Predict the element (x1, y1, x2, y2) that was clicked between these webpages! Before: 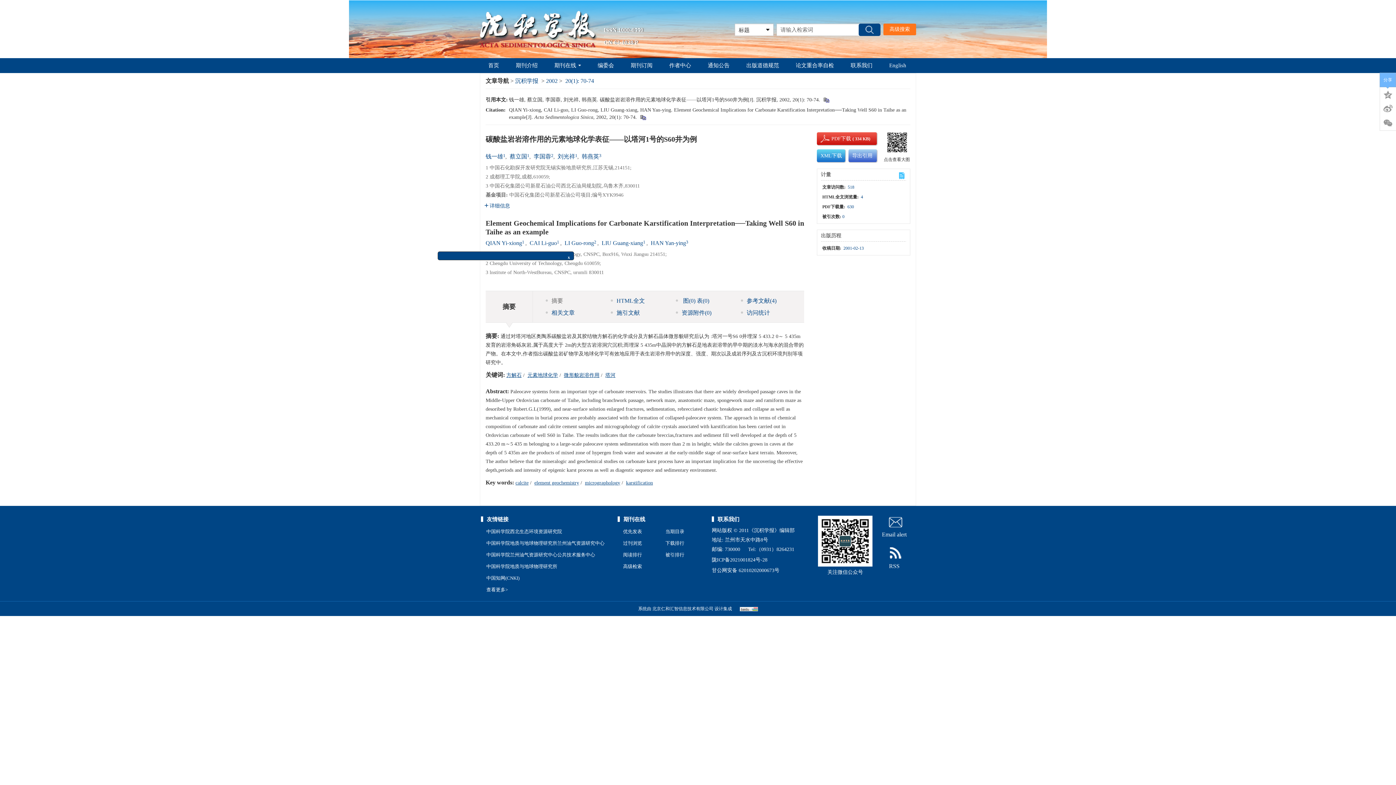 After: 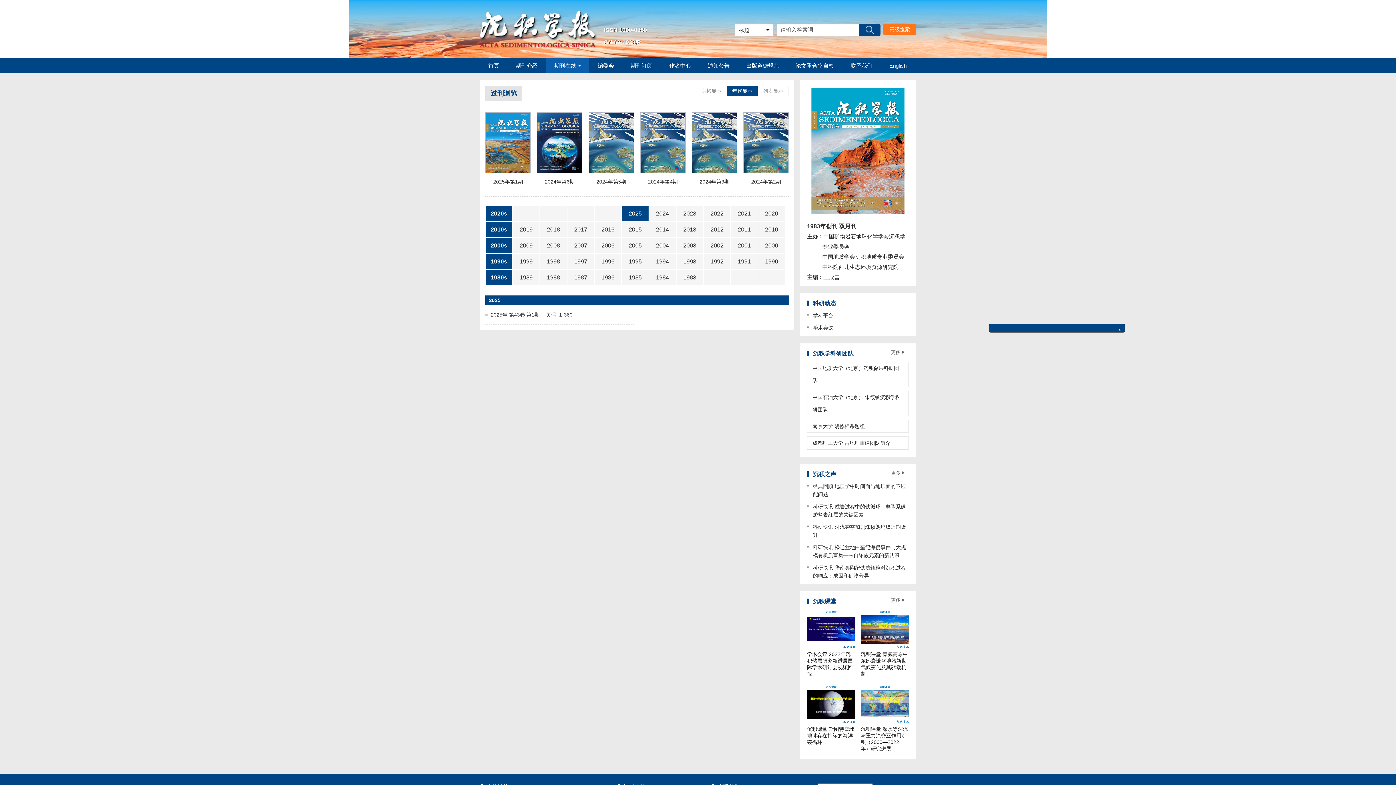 Action: label: 过刊浏览 bbox: (617, 540, 642, 546)